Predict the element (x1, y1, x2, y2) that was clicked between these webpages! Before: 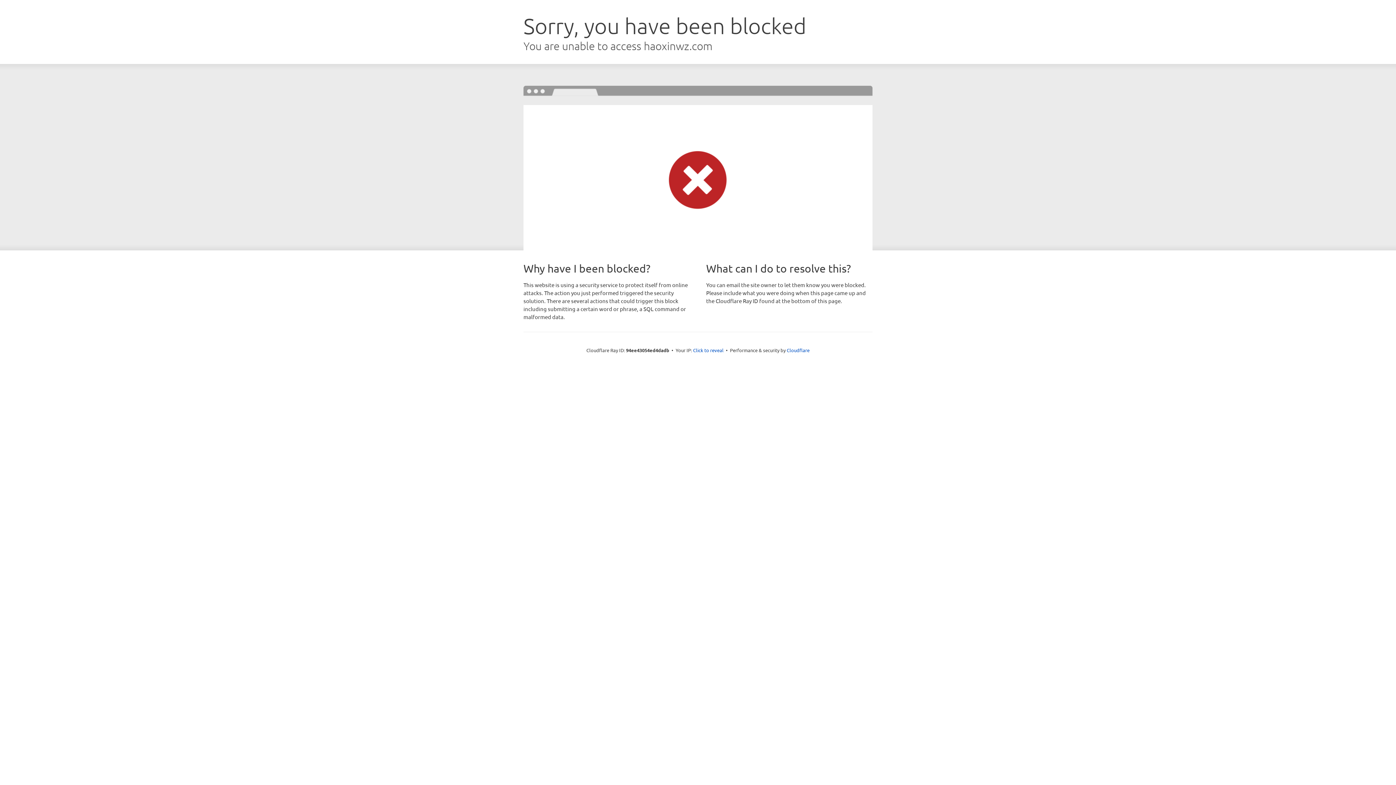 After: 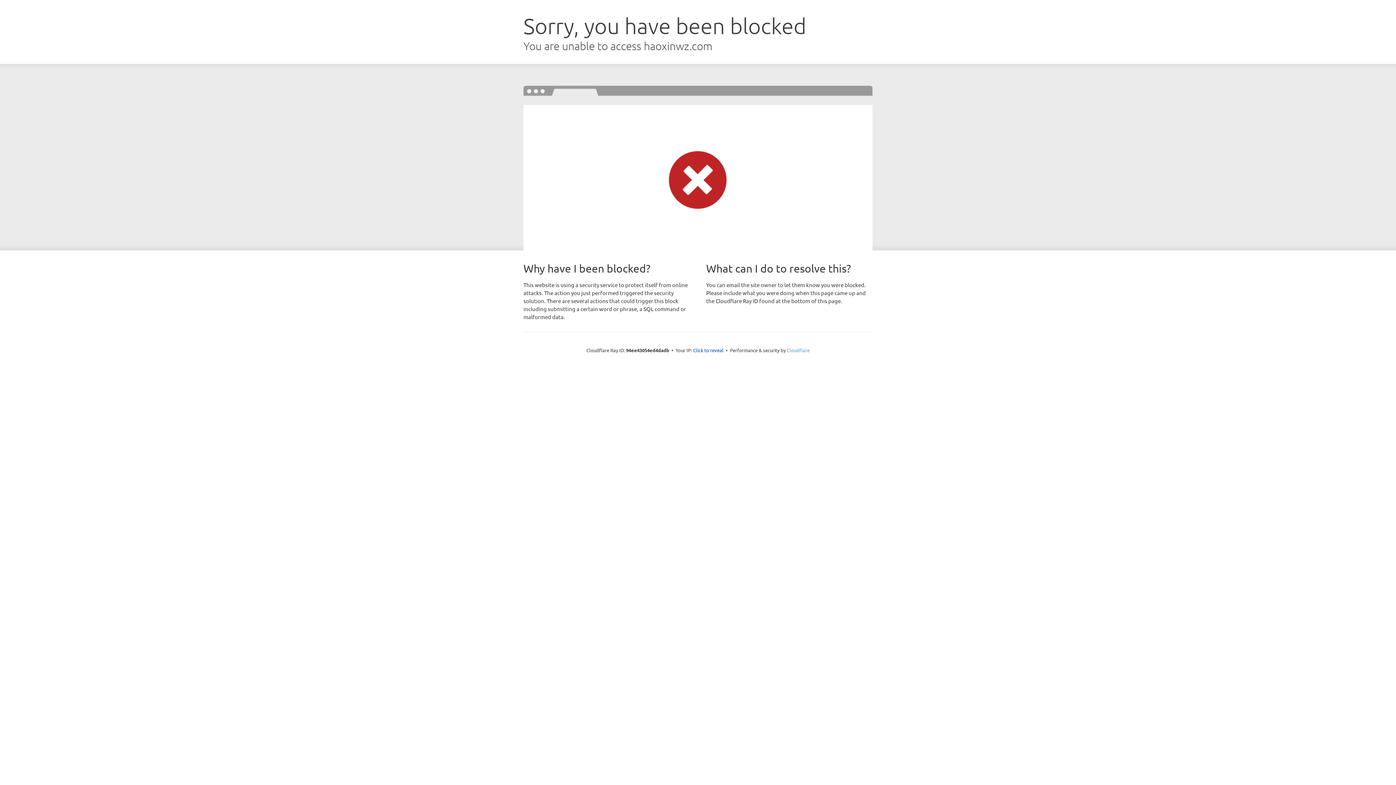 Action: bbox: (786, 347, 809, 353) label: Cloudflare